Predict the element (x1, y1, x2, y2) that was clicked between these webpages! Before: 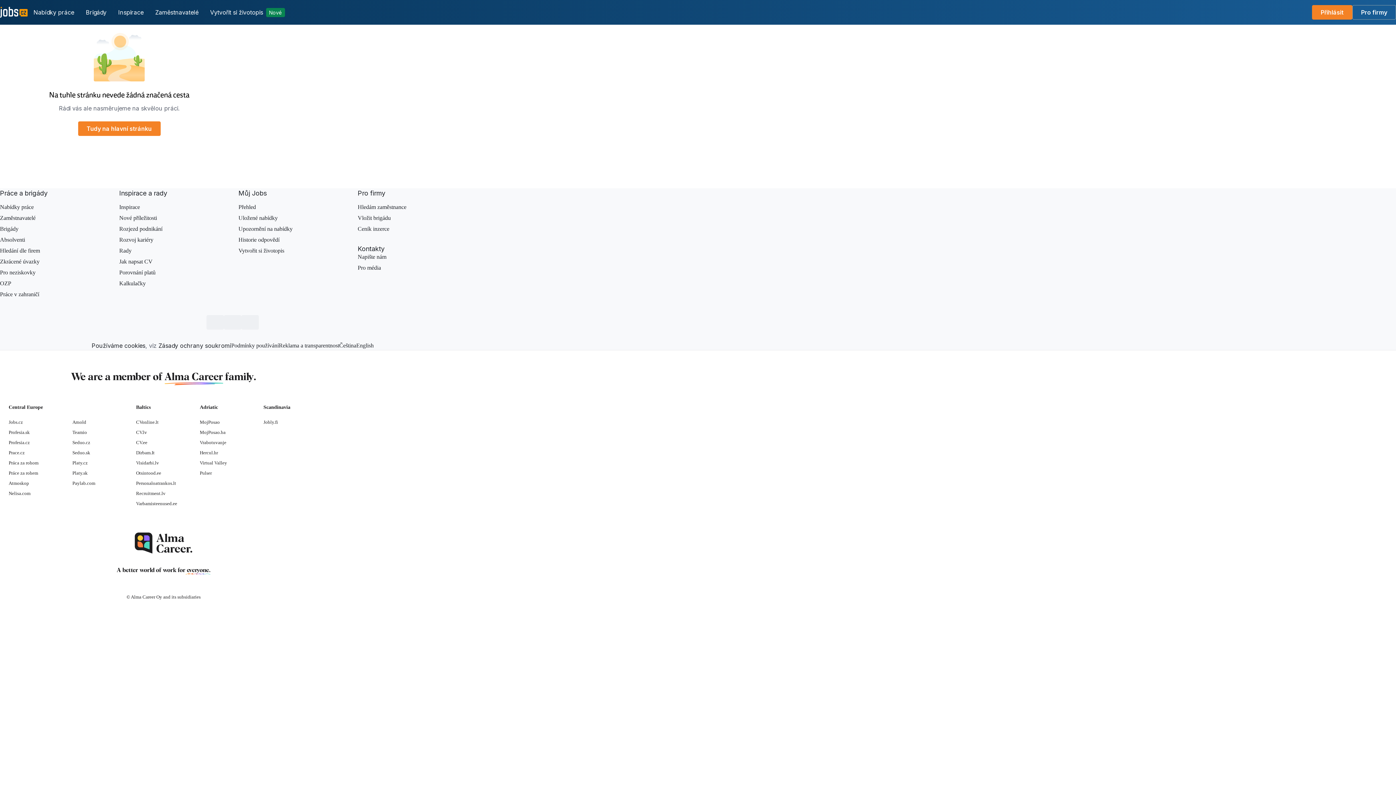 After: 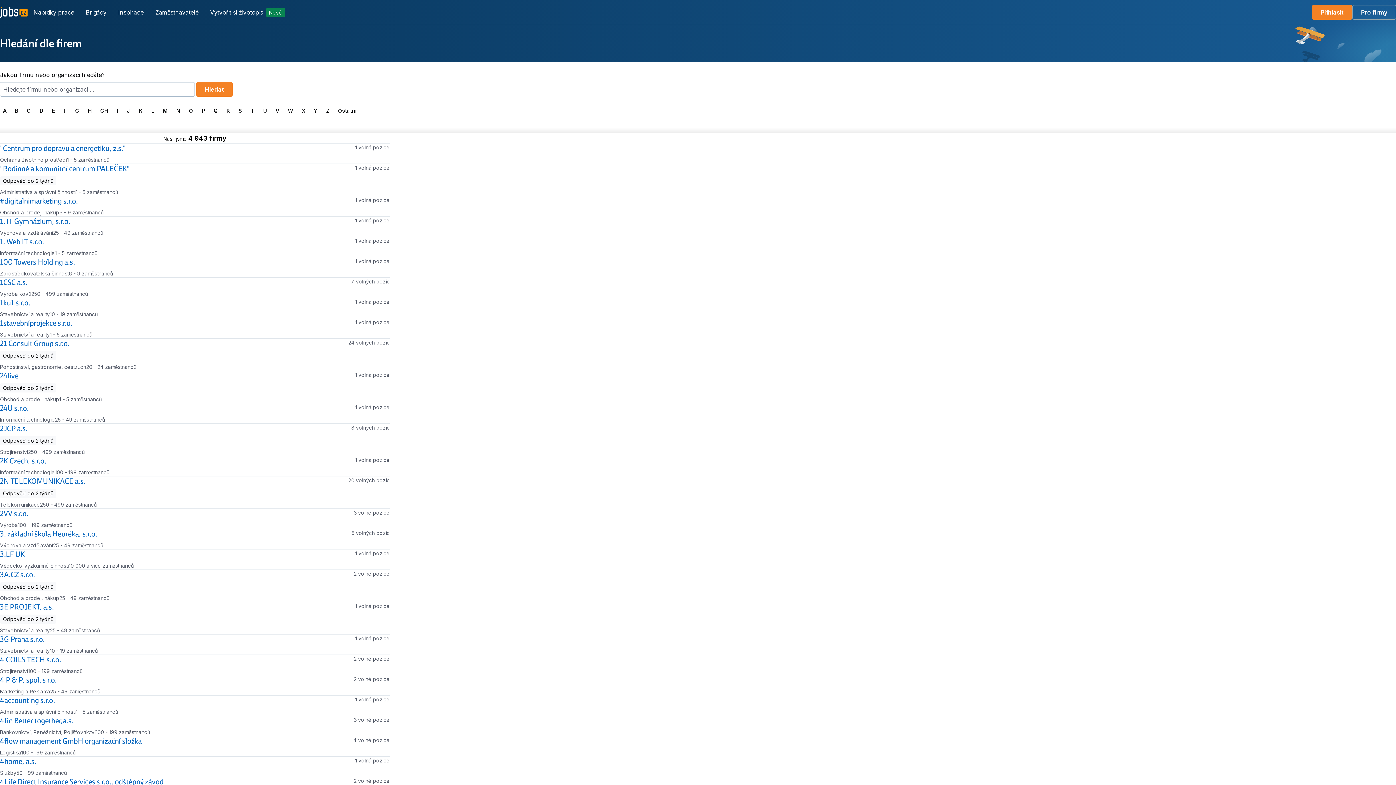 Action: bbox: (0, 247, 40, 253) label: Hledání dle firem